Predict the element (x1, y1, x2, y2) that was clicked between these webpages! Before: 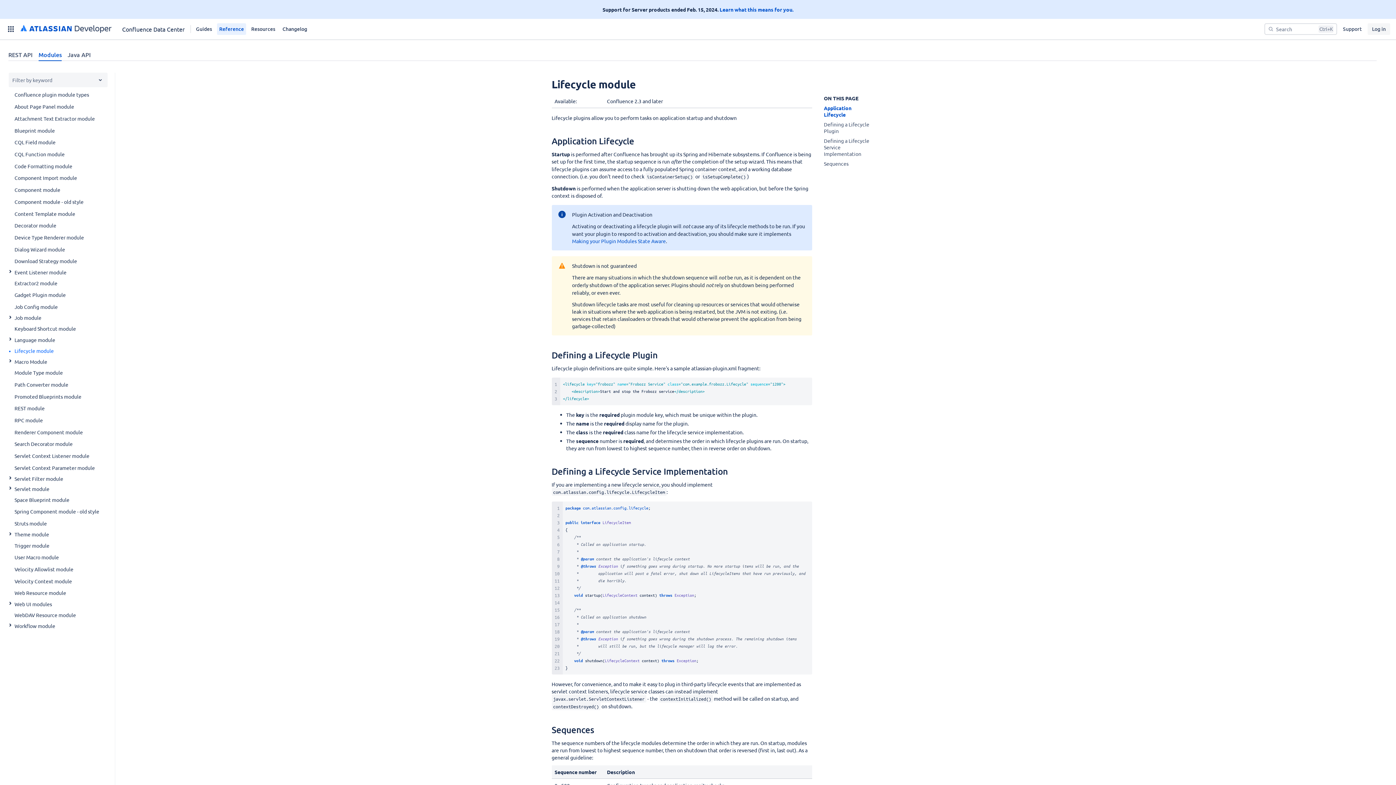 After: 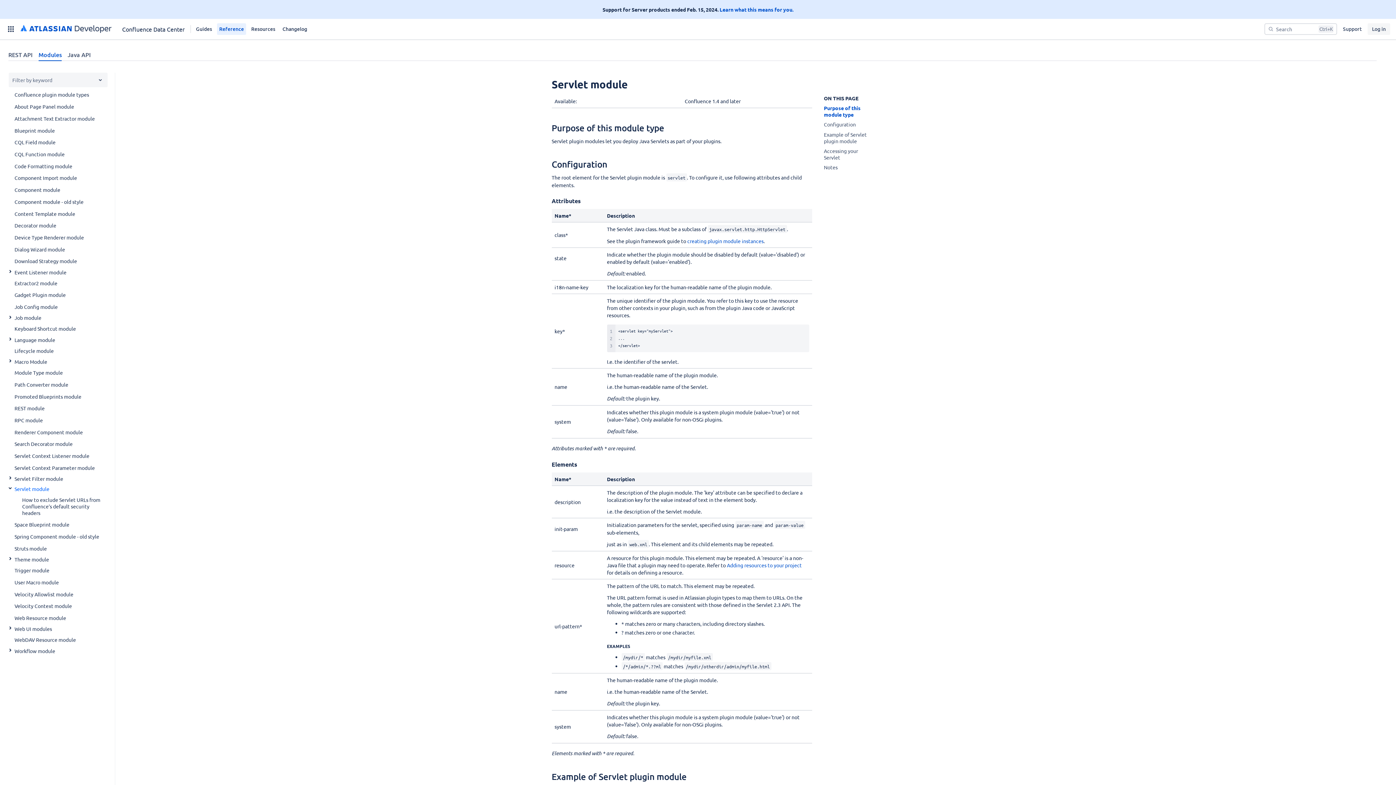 Action: label: Servlet module bbox: (14, 483, 55, 493)